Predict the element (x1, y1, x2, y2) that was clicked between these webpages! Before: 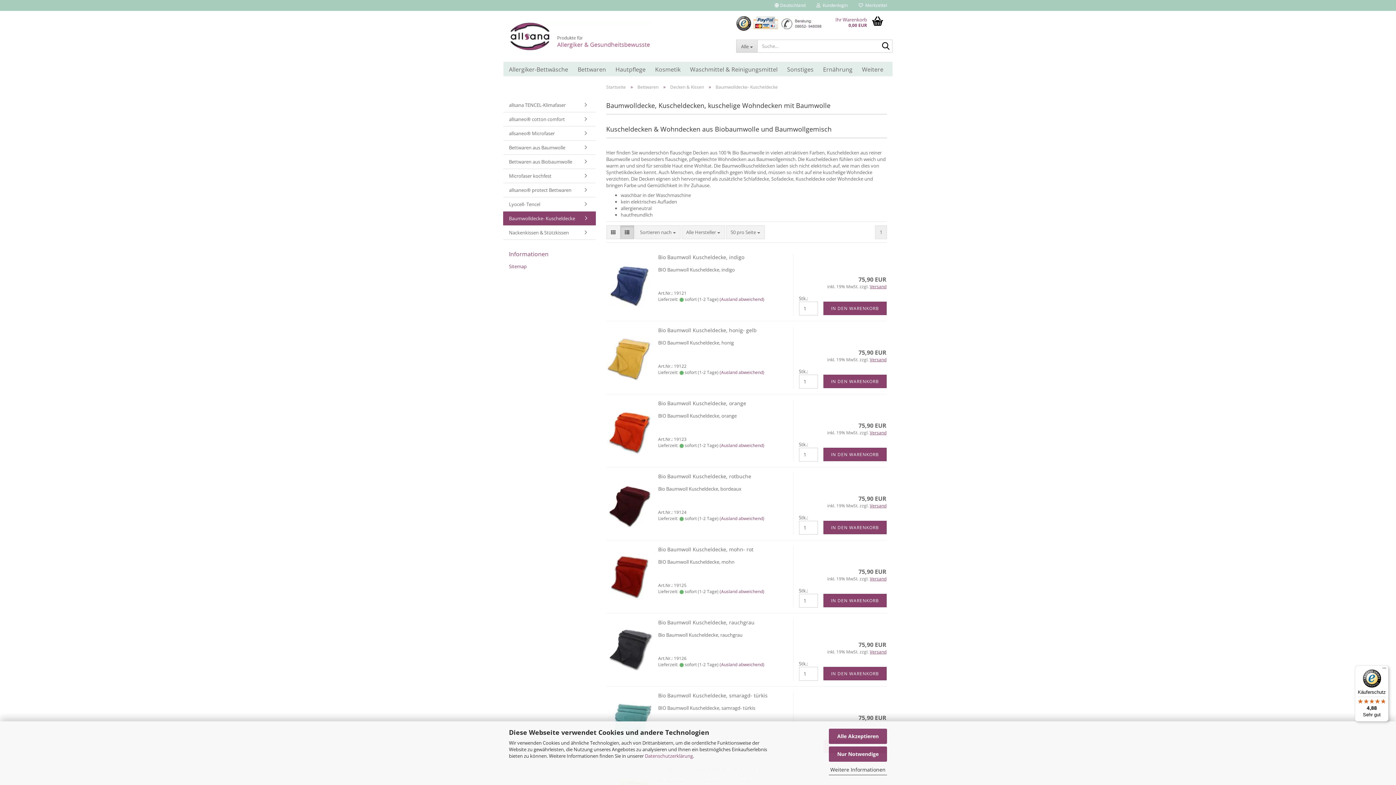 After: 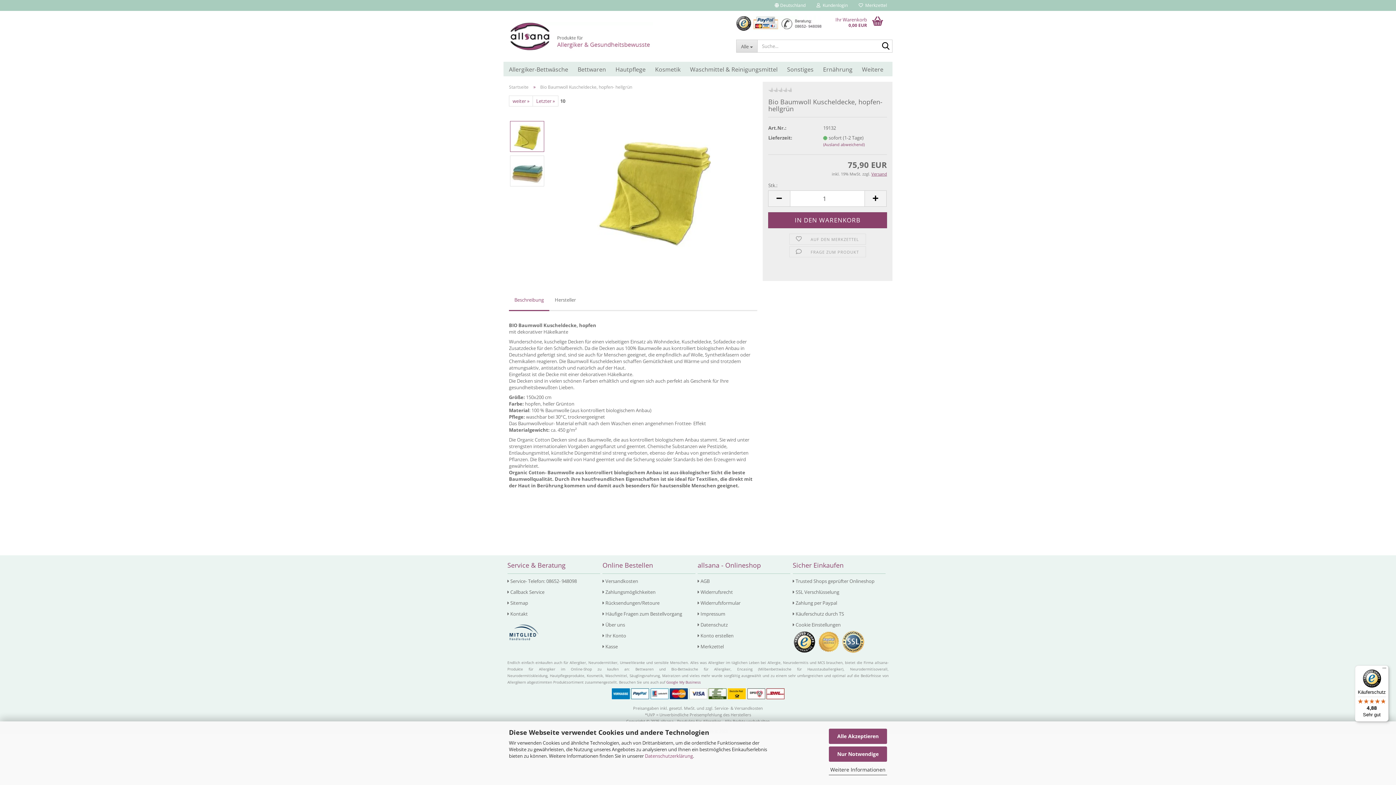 Action: label: Bio Baumwoll Kuscheldecke, smaragd- türkis bbox: (658, 692, 767, 699)